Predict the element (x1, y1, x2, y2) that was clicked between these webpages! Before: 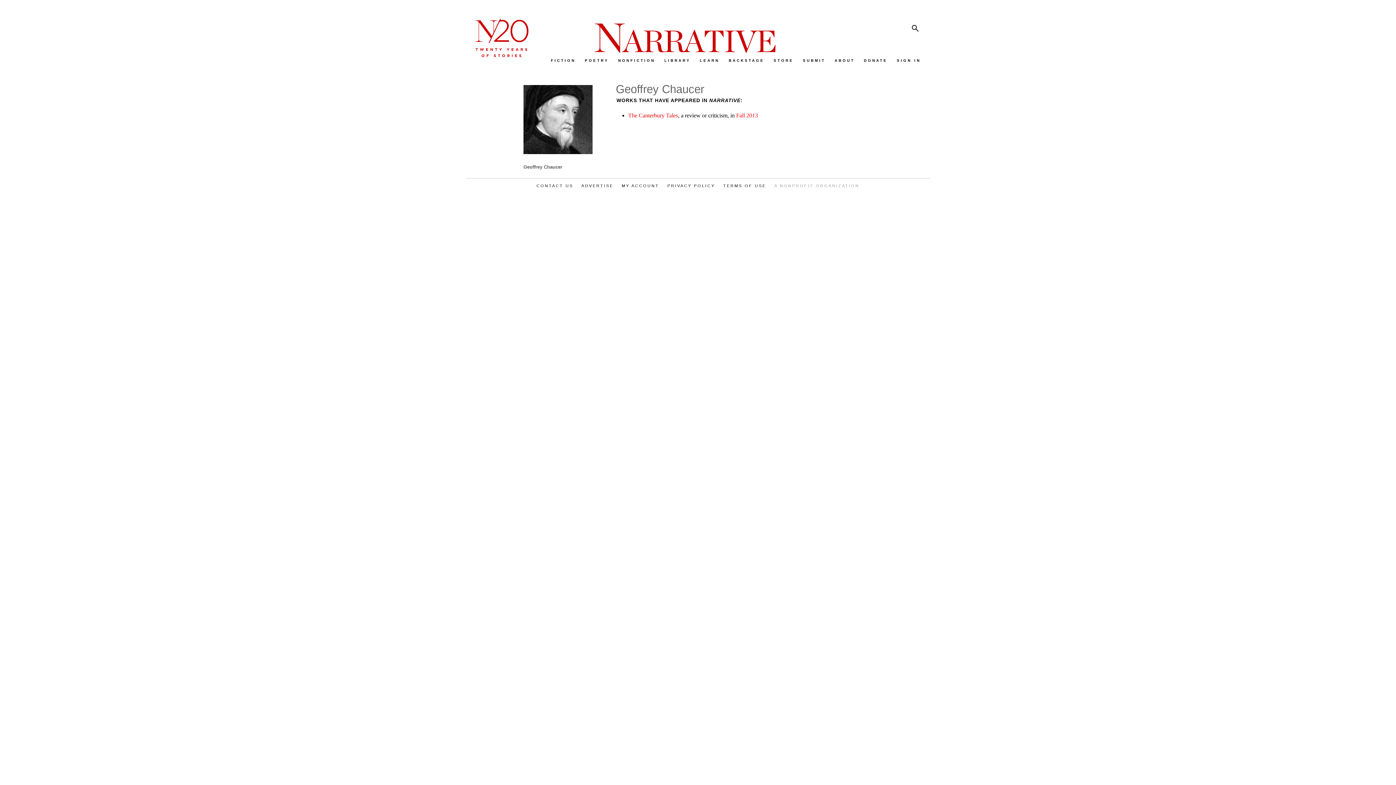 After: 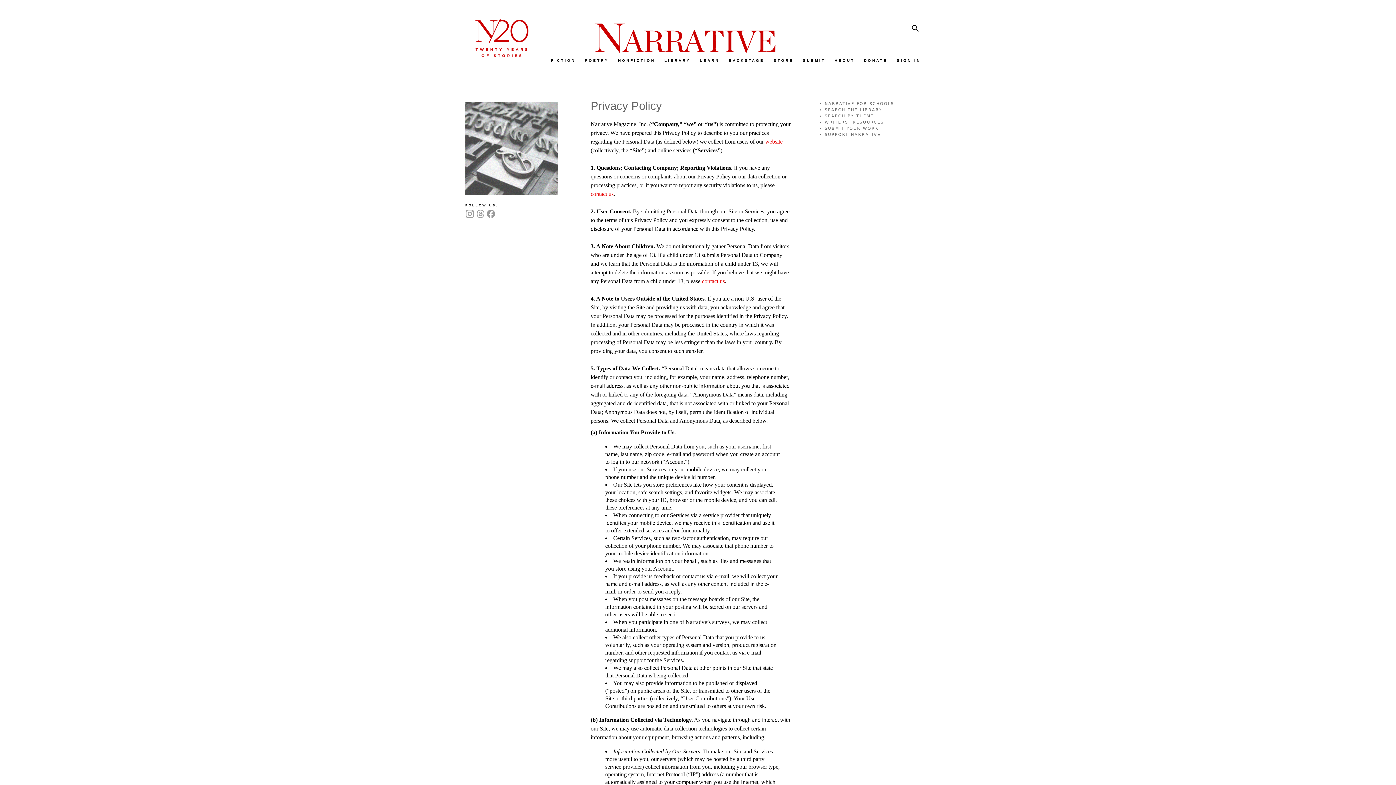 Action: label: PRIVACY POLICY bbox: (667, 182, 715, 189)